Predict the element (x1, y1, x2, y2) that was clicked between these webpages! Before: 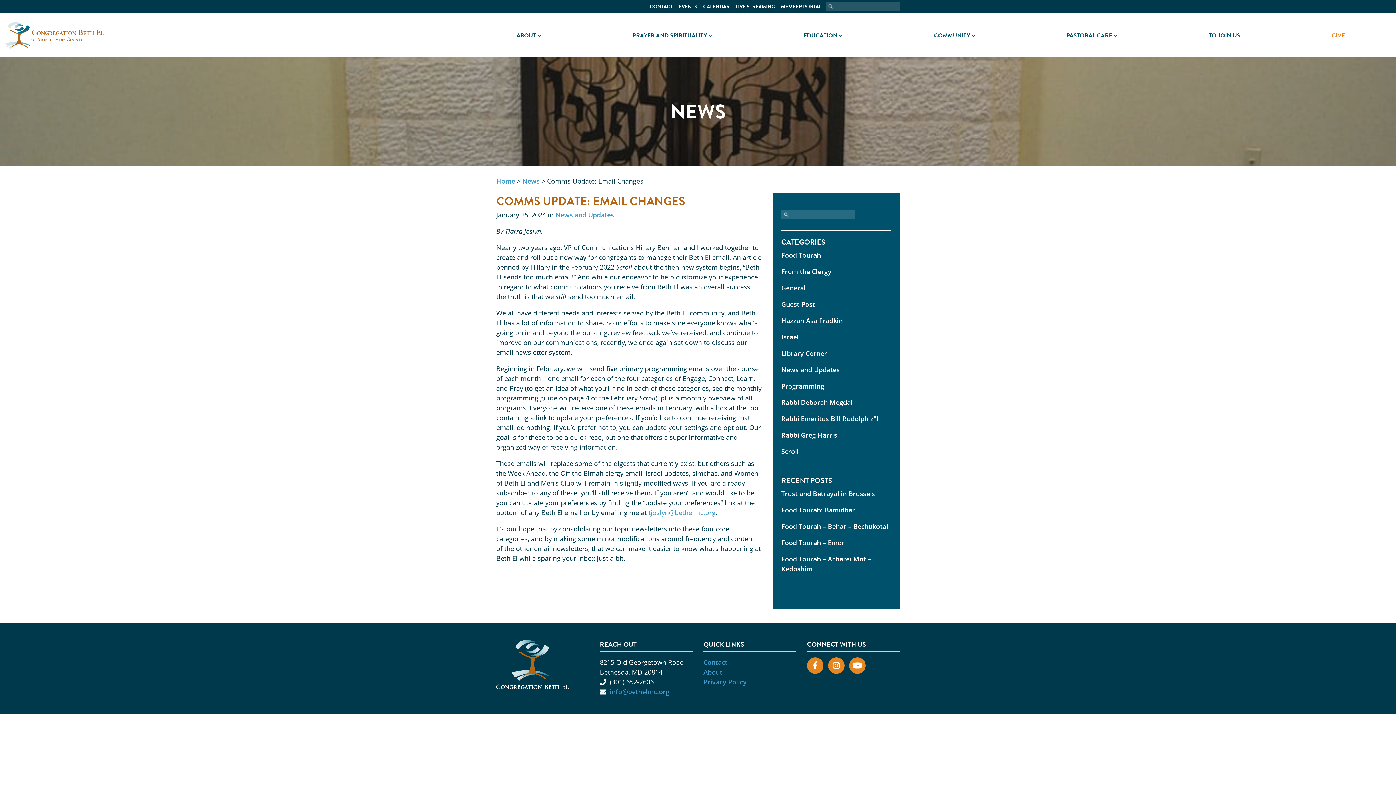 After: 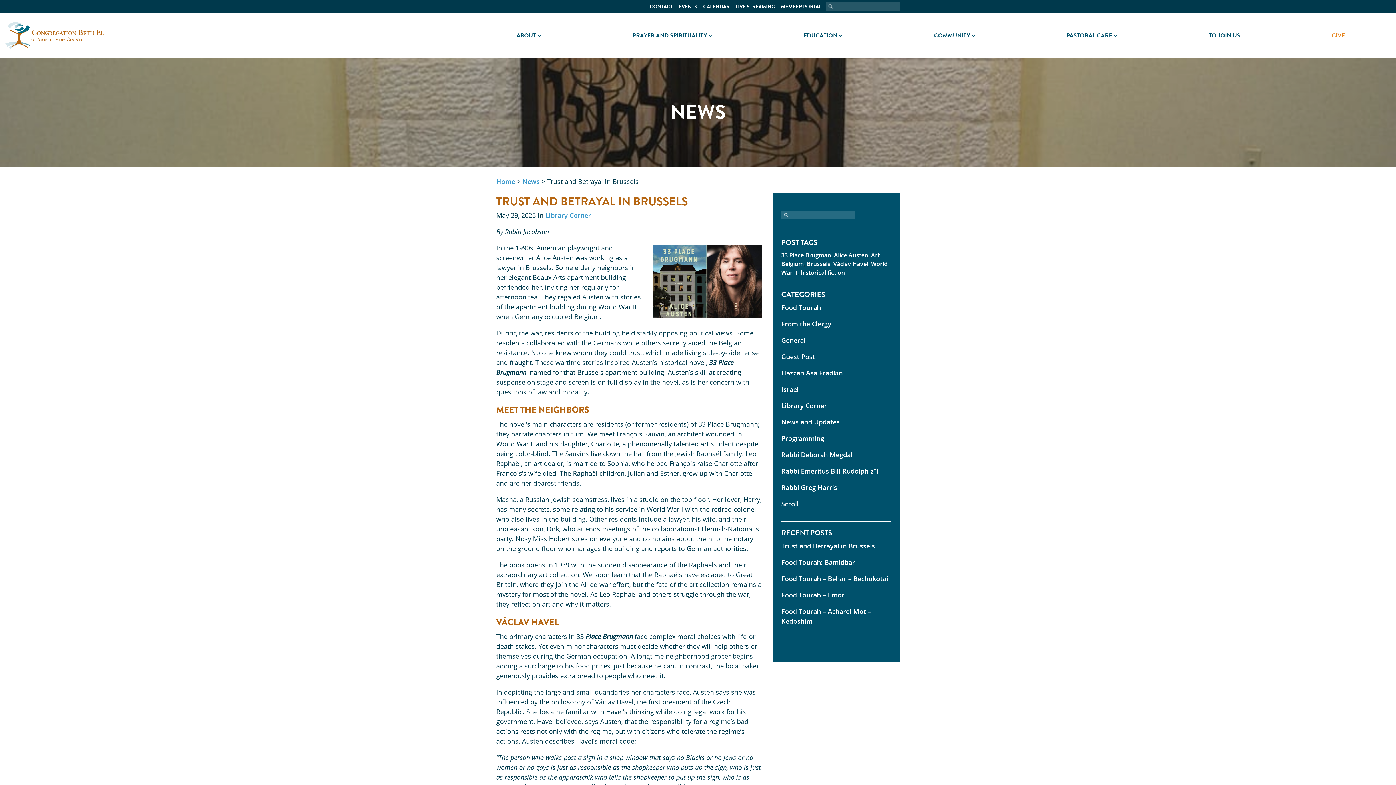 Action: bbox: (781, 489, 875, 498) label: Trust and Betrayal in Brussels